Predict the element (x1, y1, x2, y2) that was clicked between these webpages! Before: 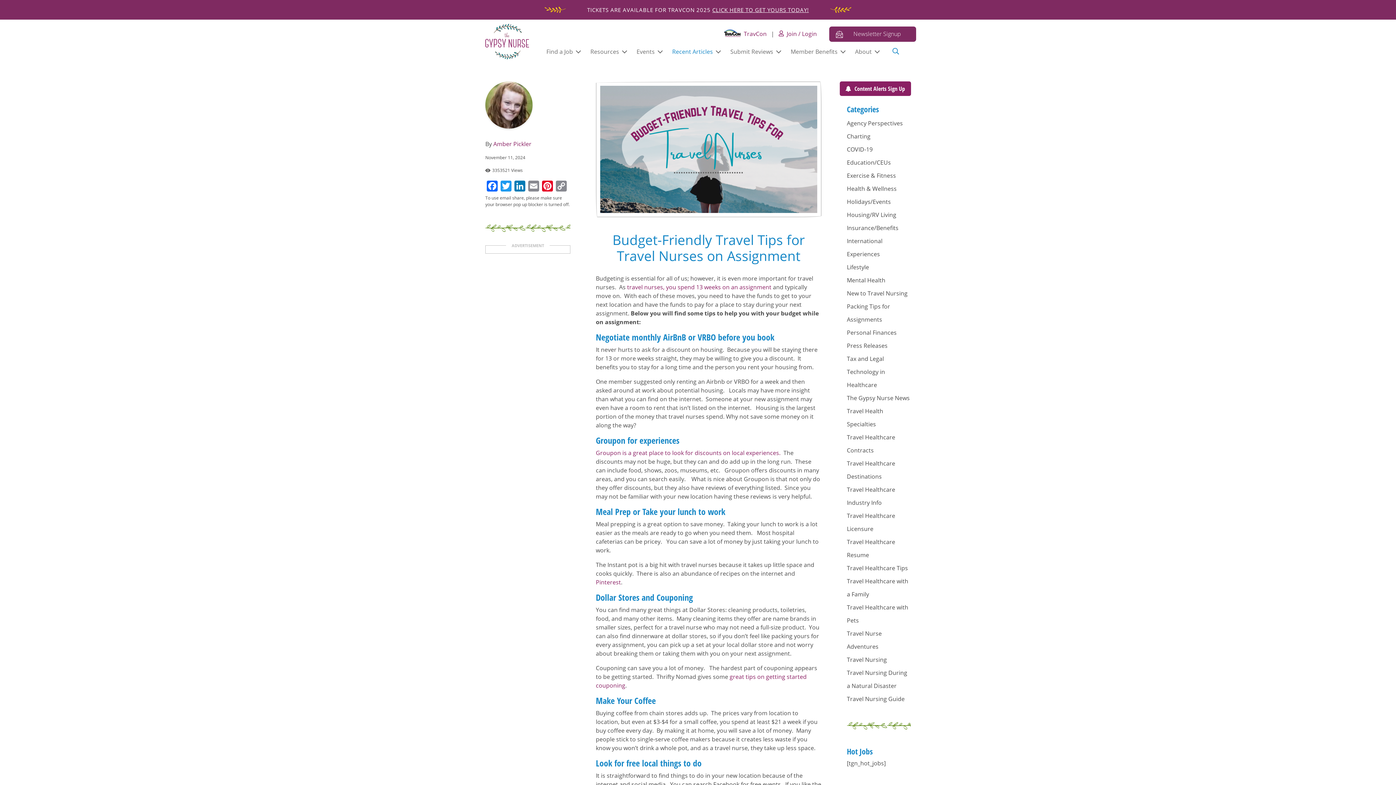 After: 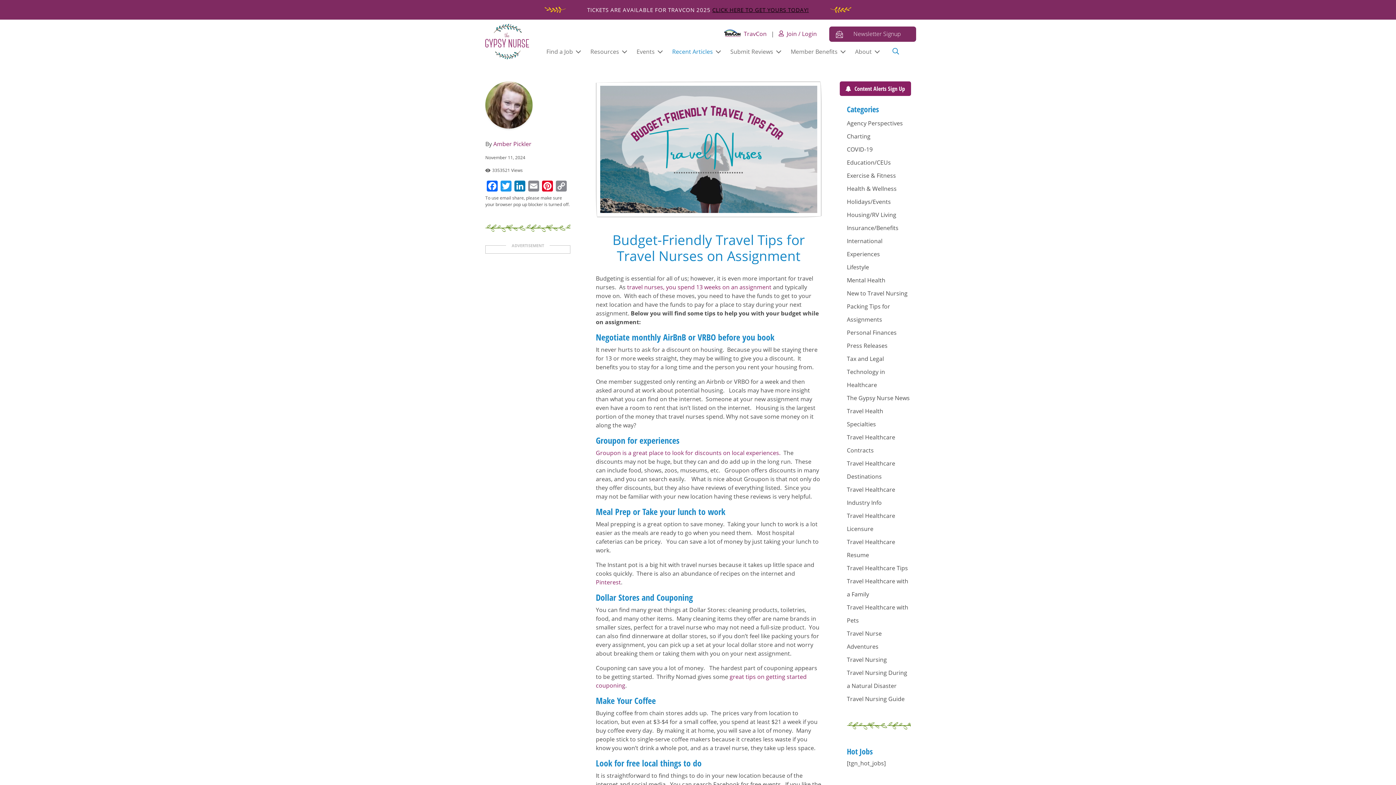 Action: bbox: (712, 6, 809, 13) label: CLICK HERE TO GET YOURS TODAY!